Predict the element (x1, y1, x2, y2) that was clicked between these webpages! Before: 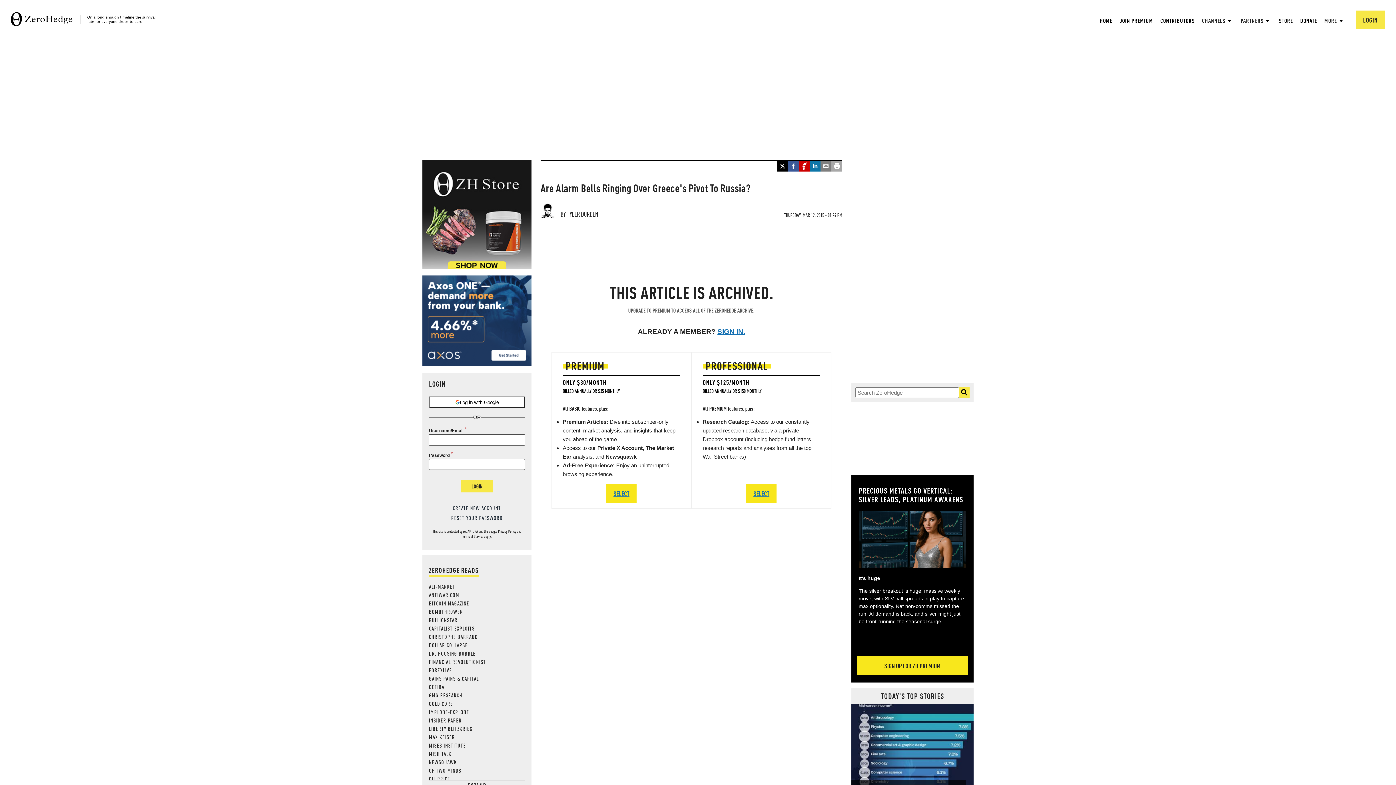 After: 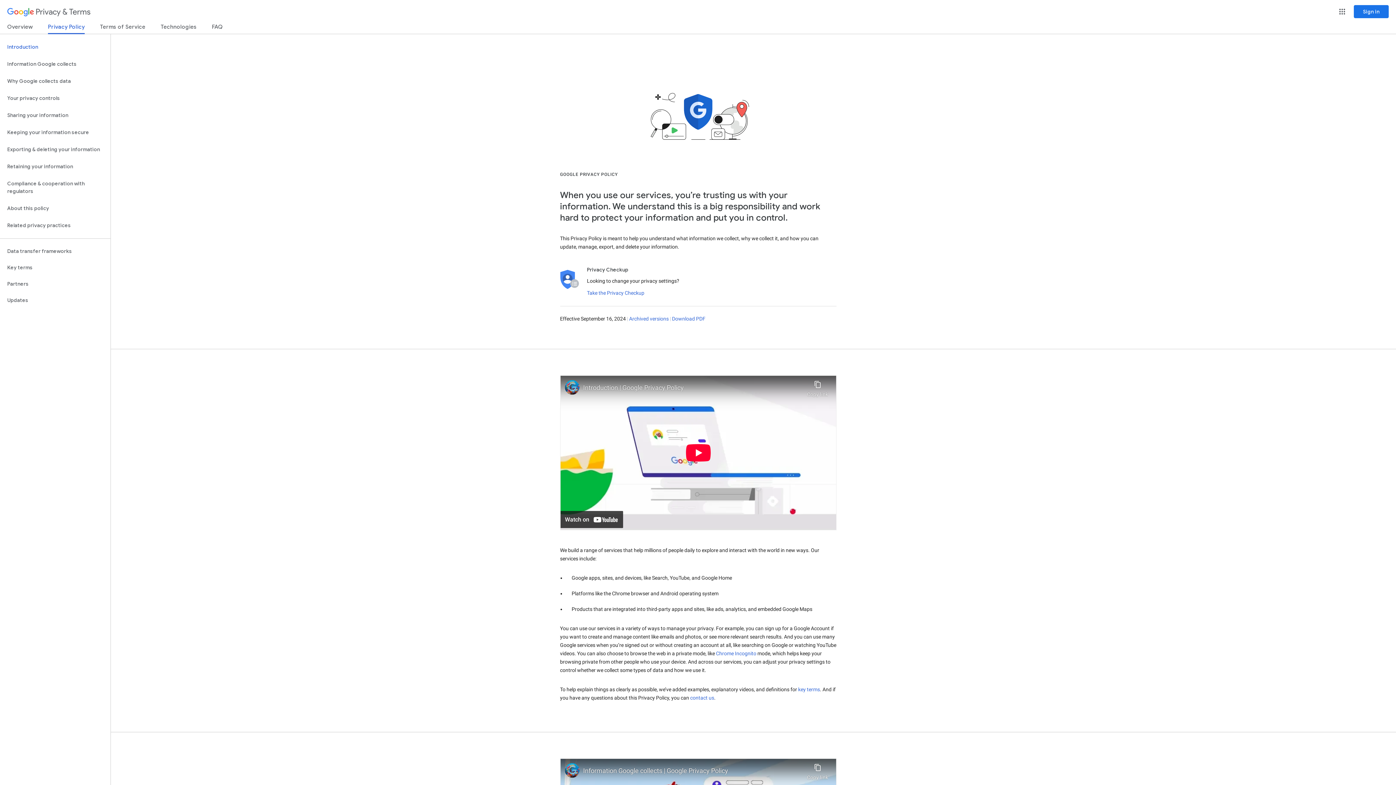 Action: bbox: (498, 529, 516, 534) label: Privacy Policy